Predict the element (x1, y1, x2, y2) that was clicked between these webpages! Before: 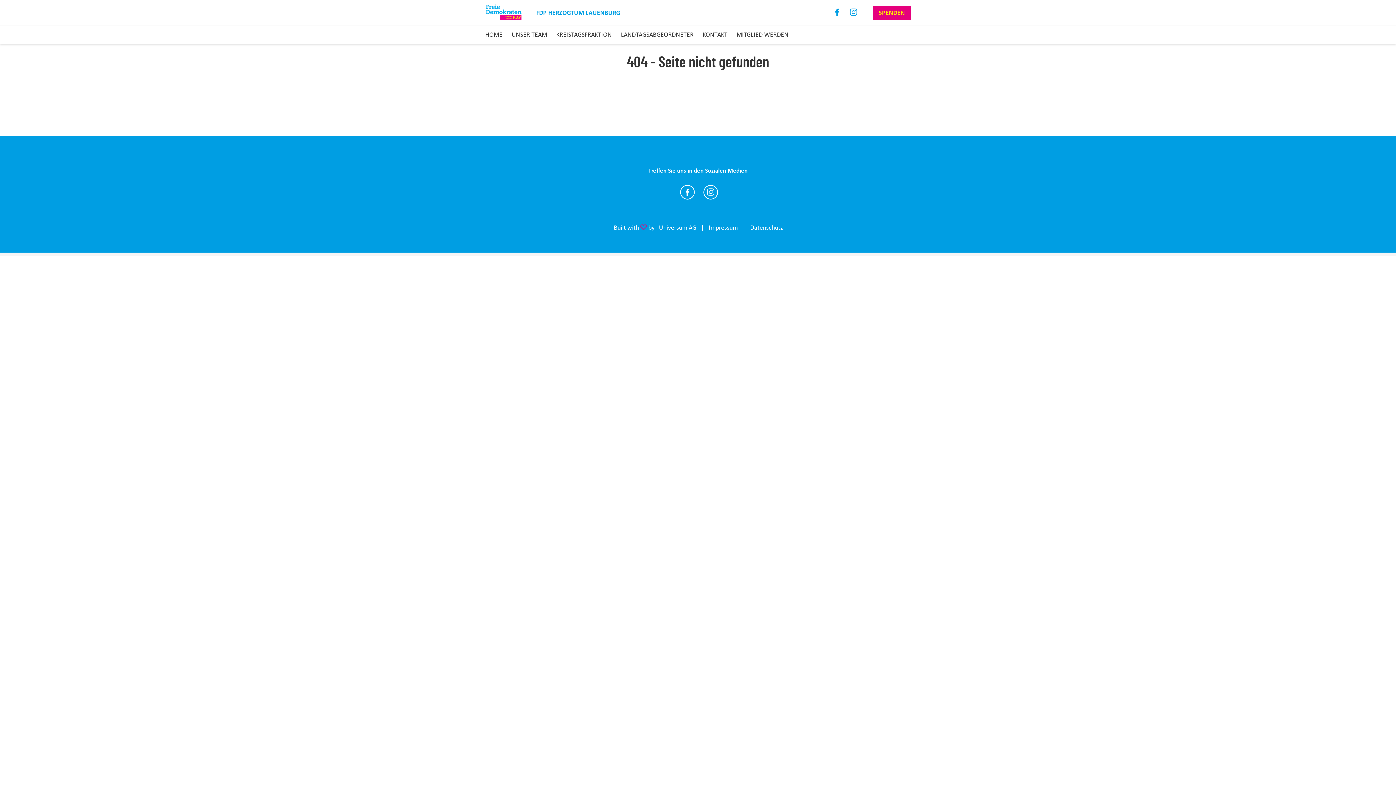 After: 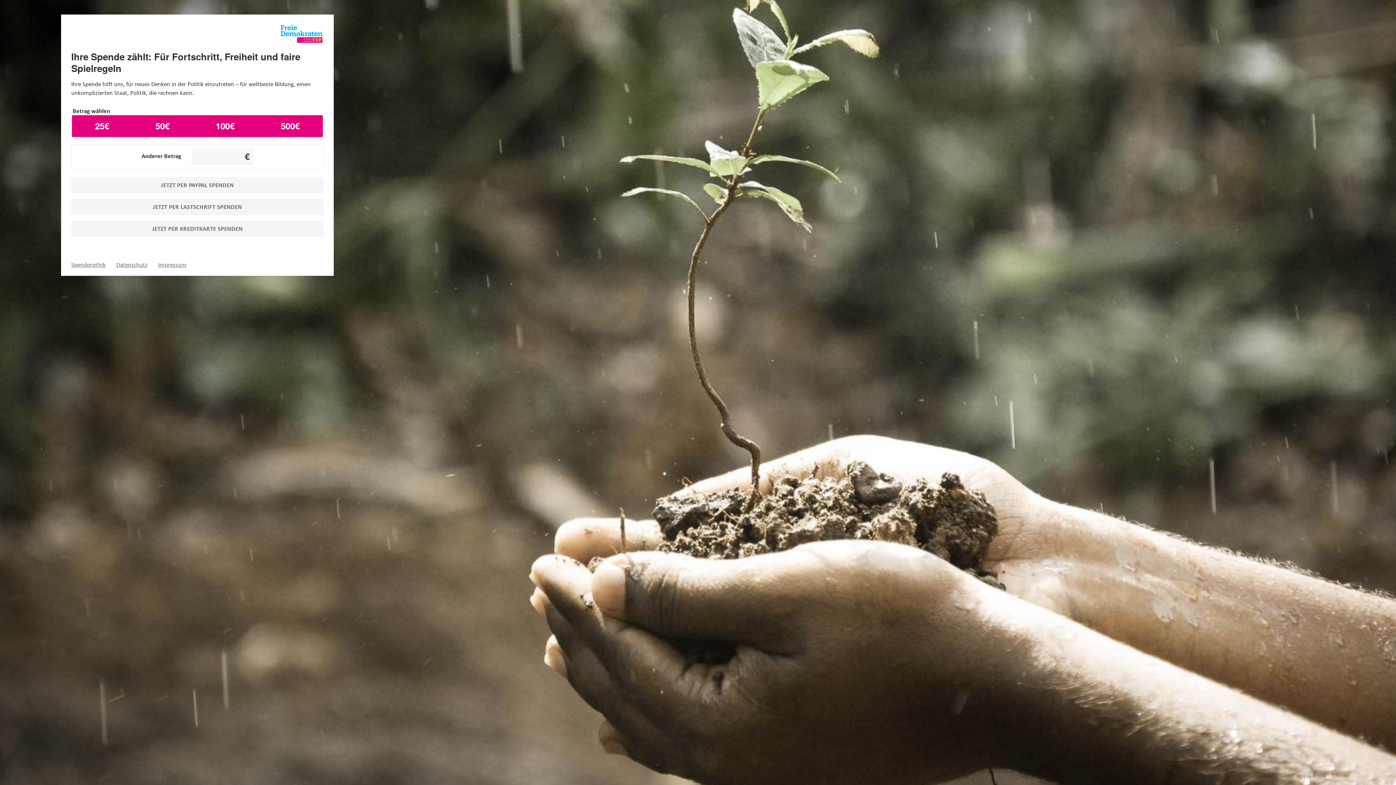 Action: label: SPENDEN bbox: (873, 5, 910, 19)